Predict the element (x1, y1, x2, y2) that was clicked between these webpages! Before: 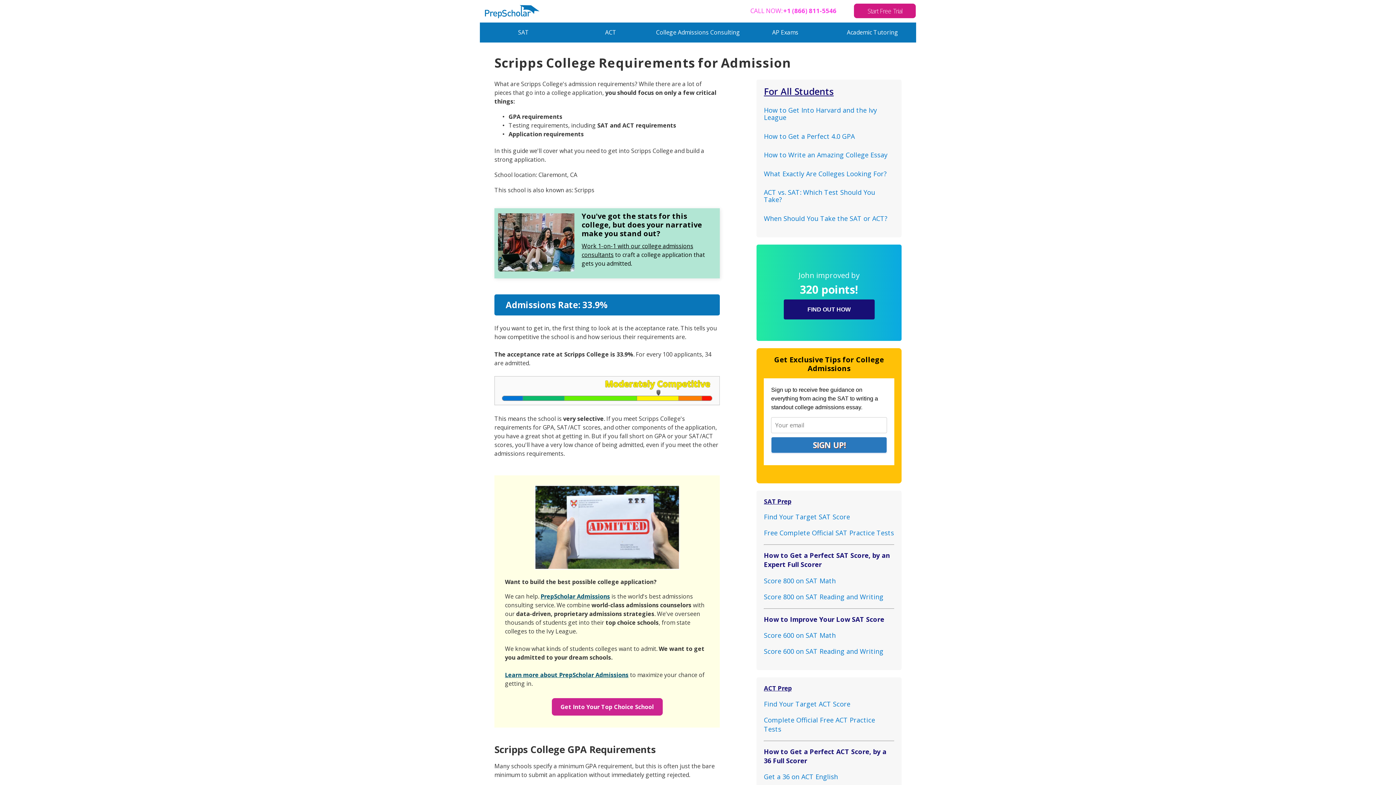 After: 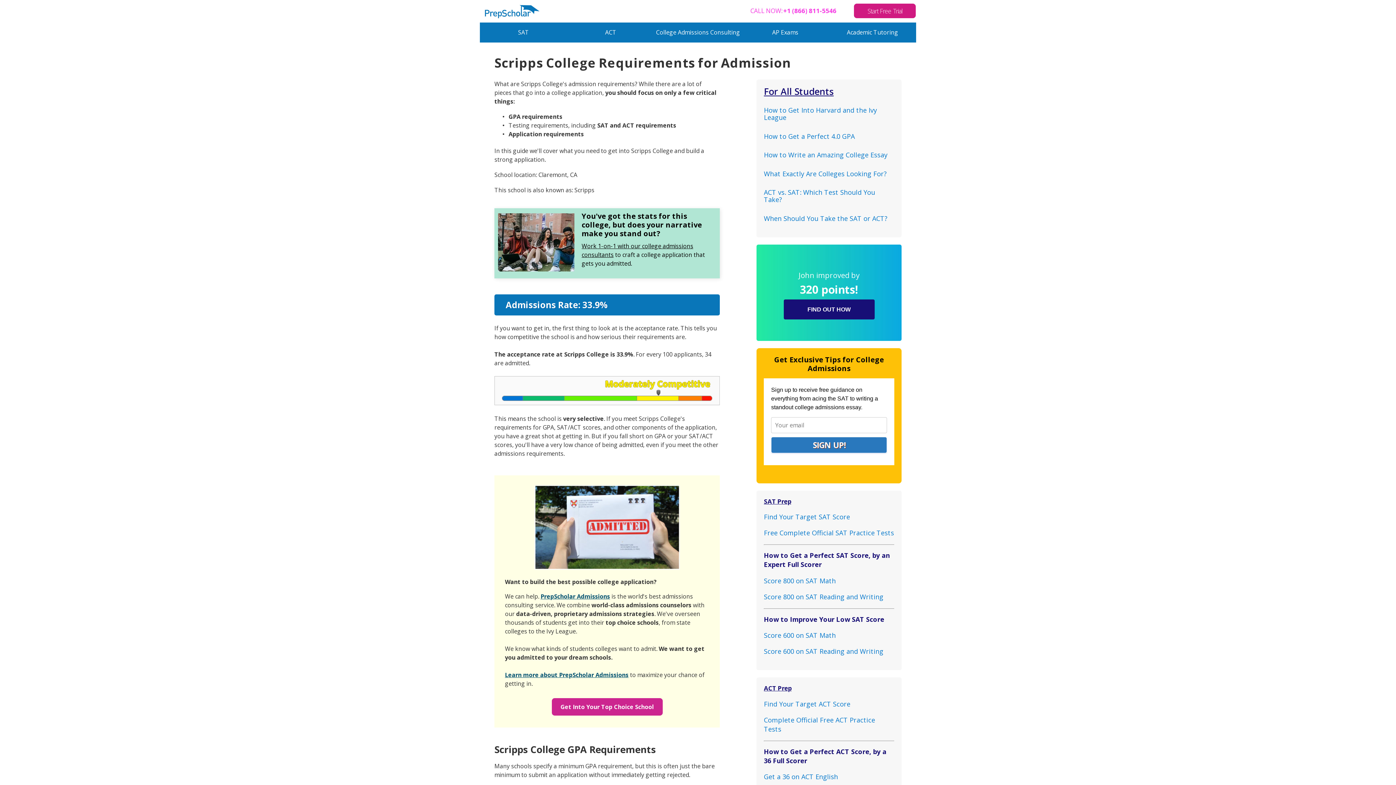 Action: bbox: (783, 6, 836, 14) label: +1 (866) 811-5546